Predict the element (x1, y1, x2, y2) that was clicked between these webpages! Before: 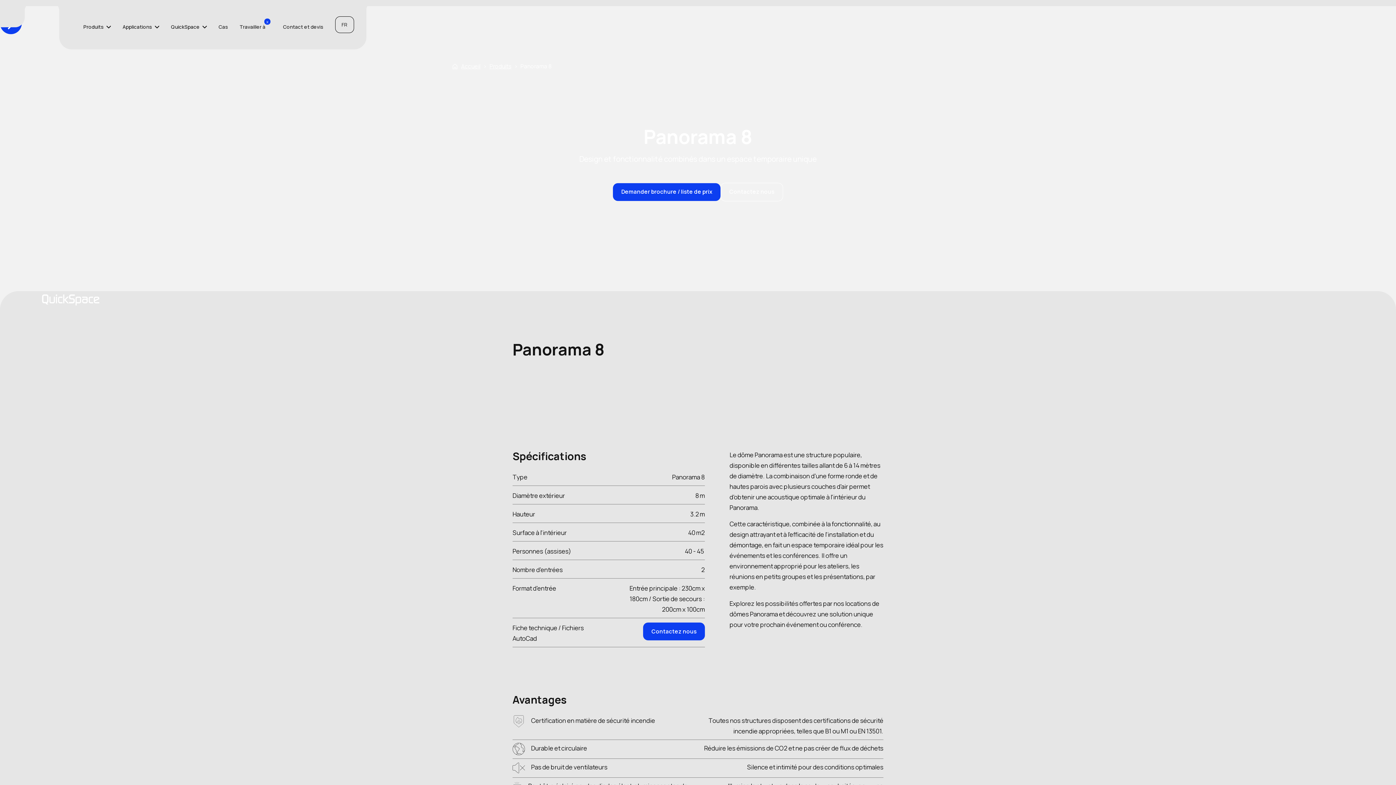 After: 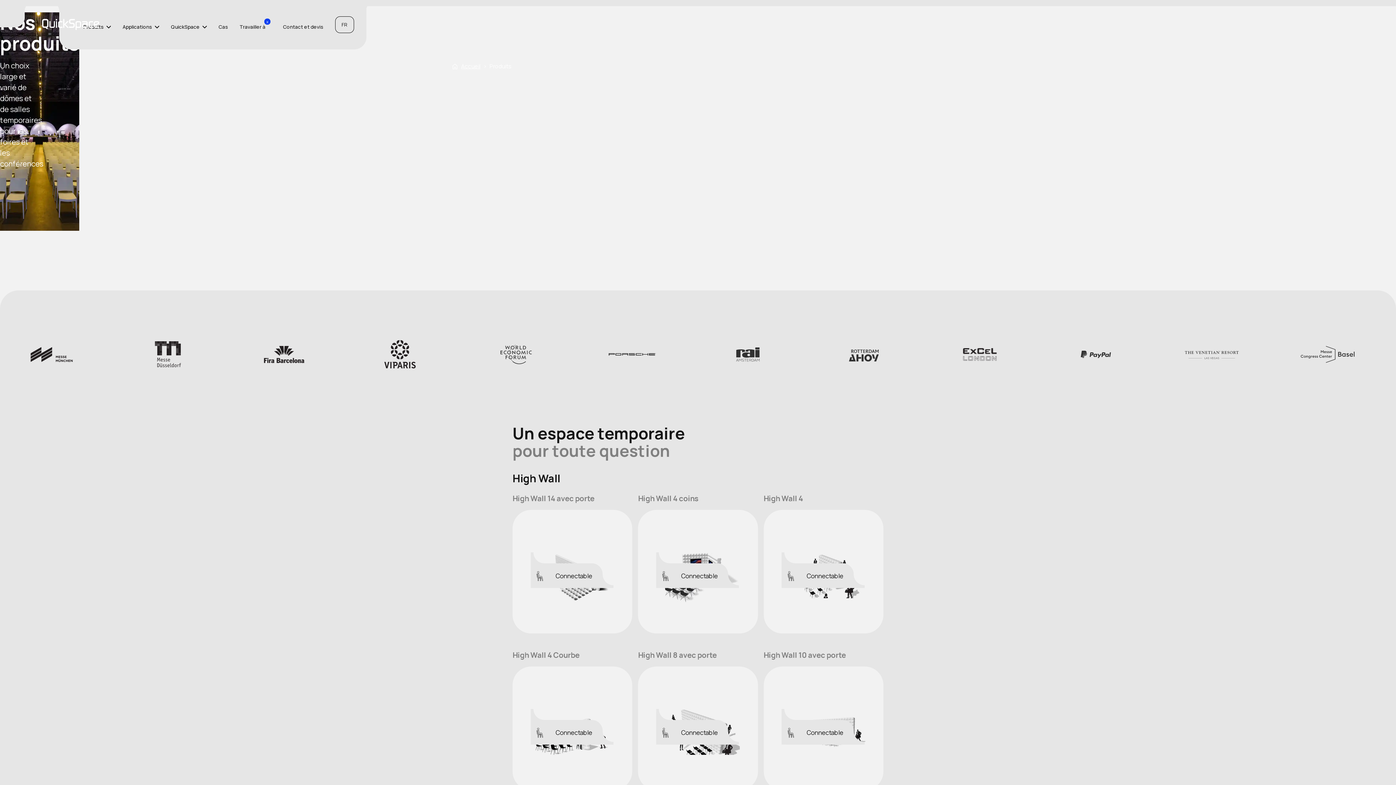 Action: bbox: (489, 61, 511, 71) label: Produits